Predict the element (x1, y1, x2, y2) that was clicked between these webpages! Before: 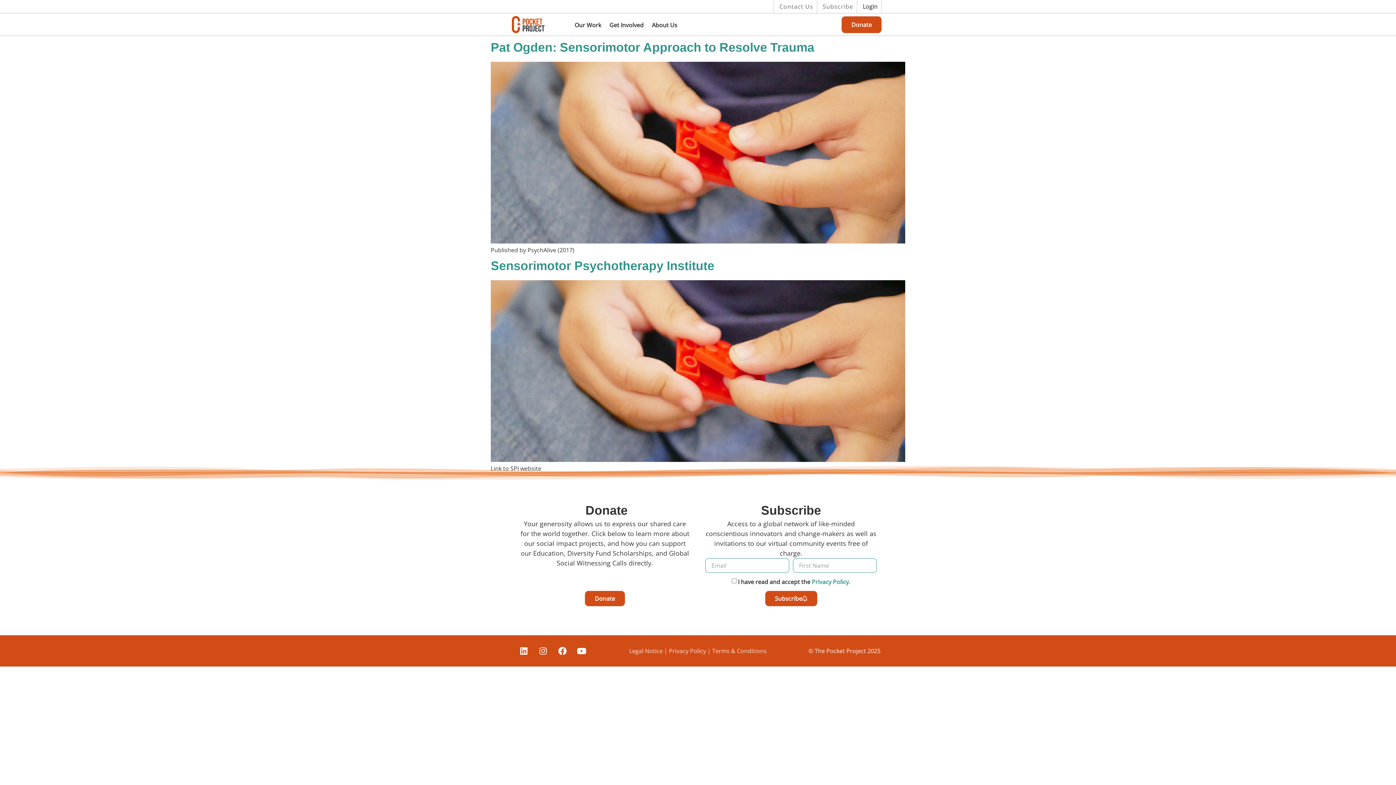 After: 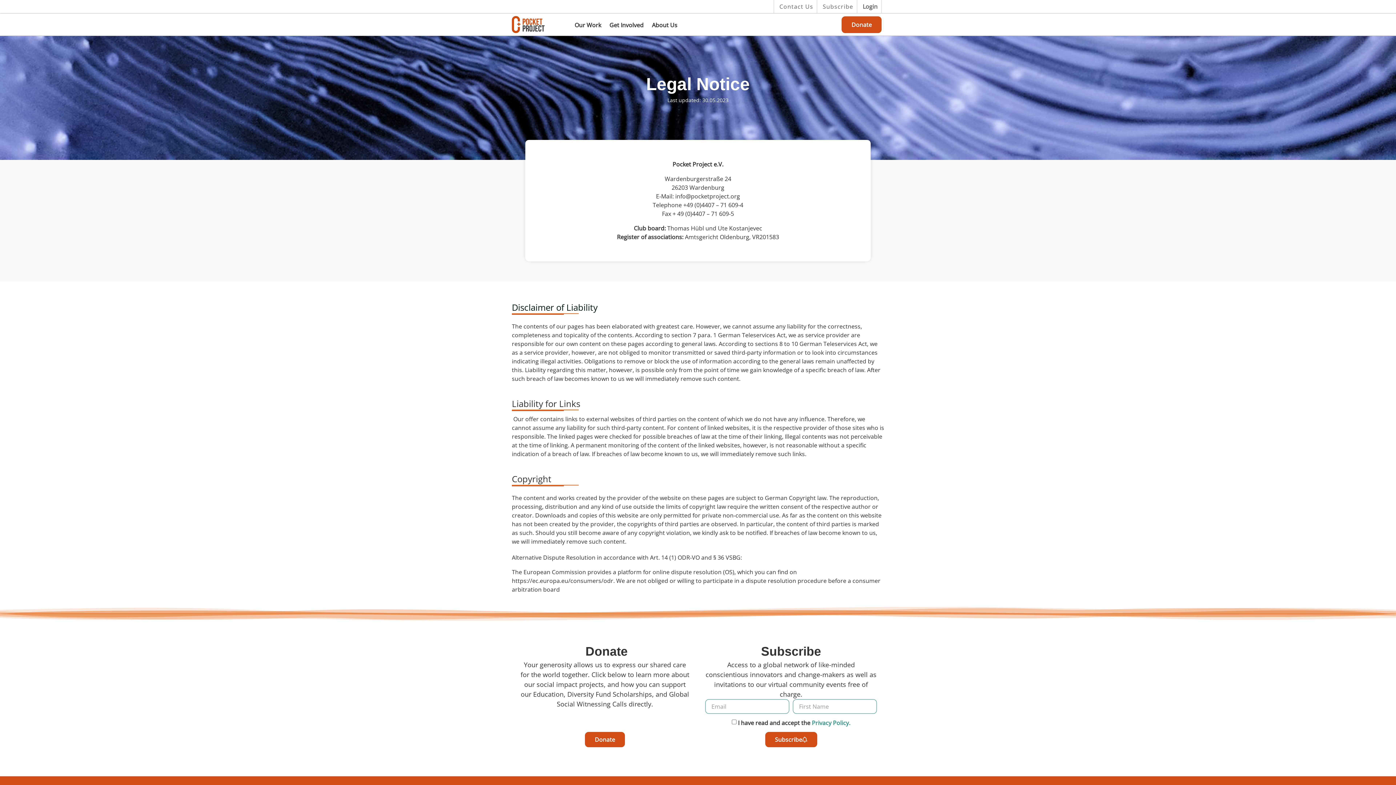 Action: label: Legal Notice  bbox: (629, 647, 664, 655)